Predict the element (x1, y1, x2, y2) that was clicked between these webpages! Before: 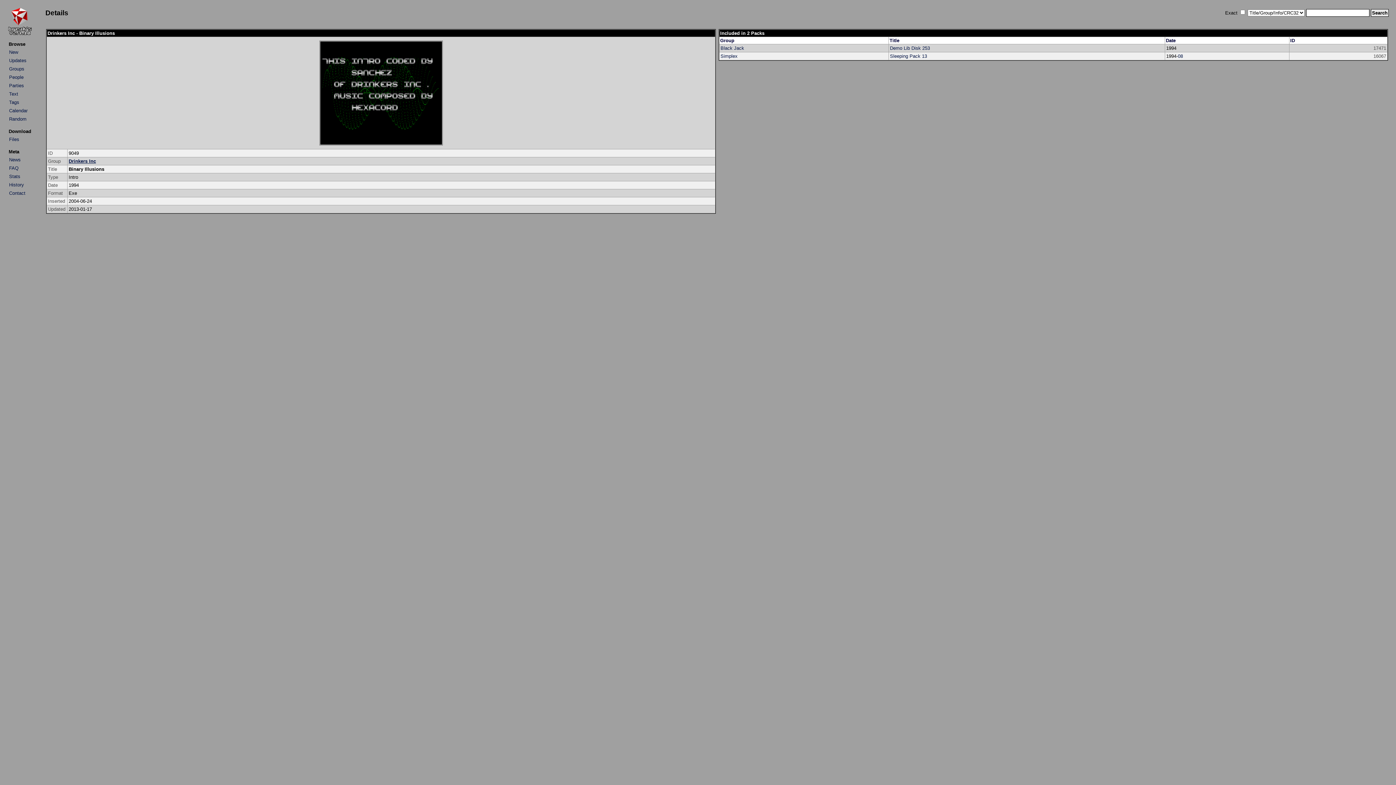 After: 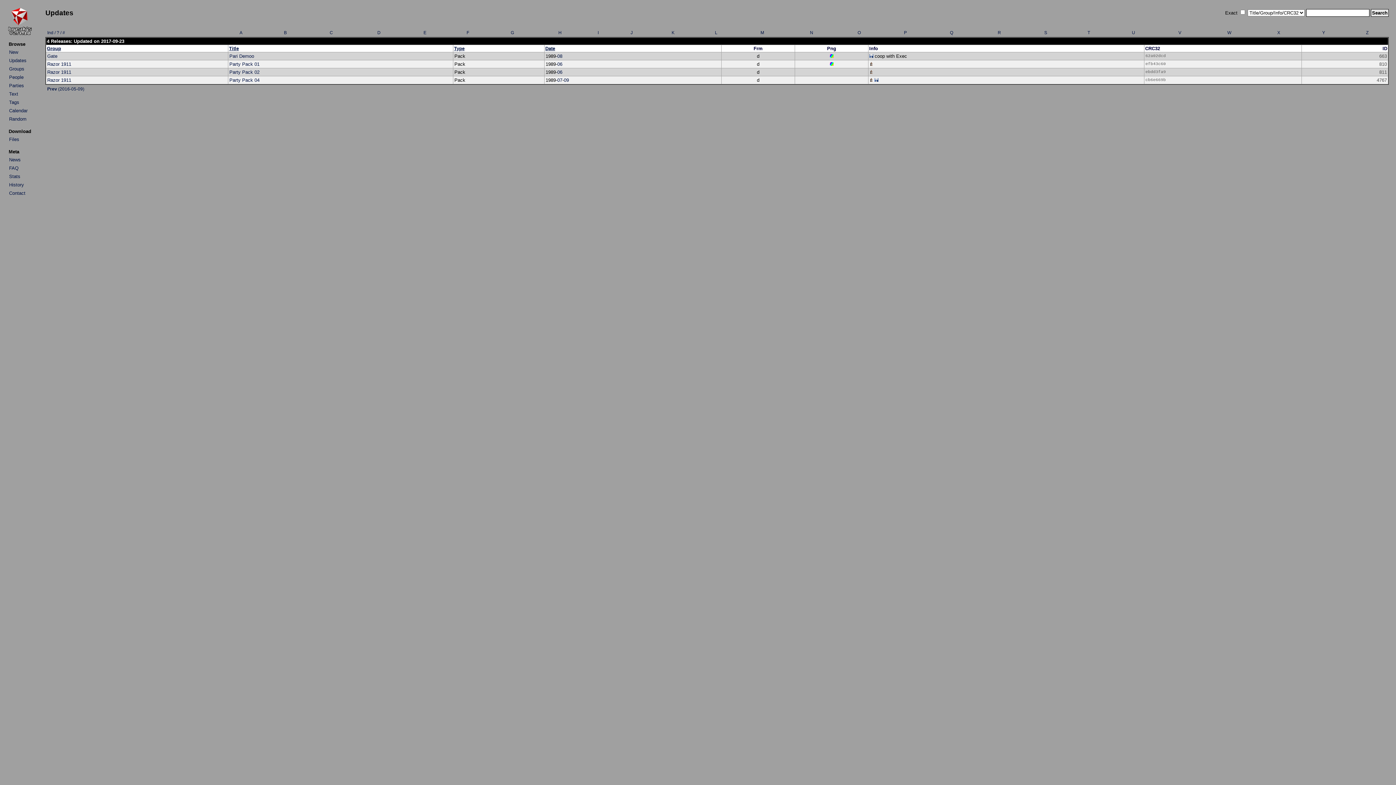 Action: bbox: (9, 57, 26, 63) label: Updates